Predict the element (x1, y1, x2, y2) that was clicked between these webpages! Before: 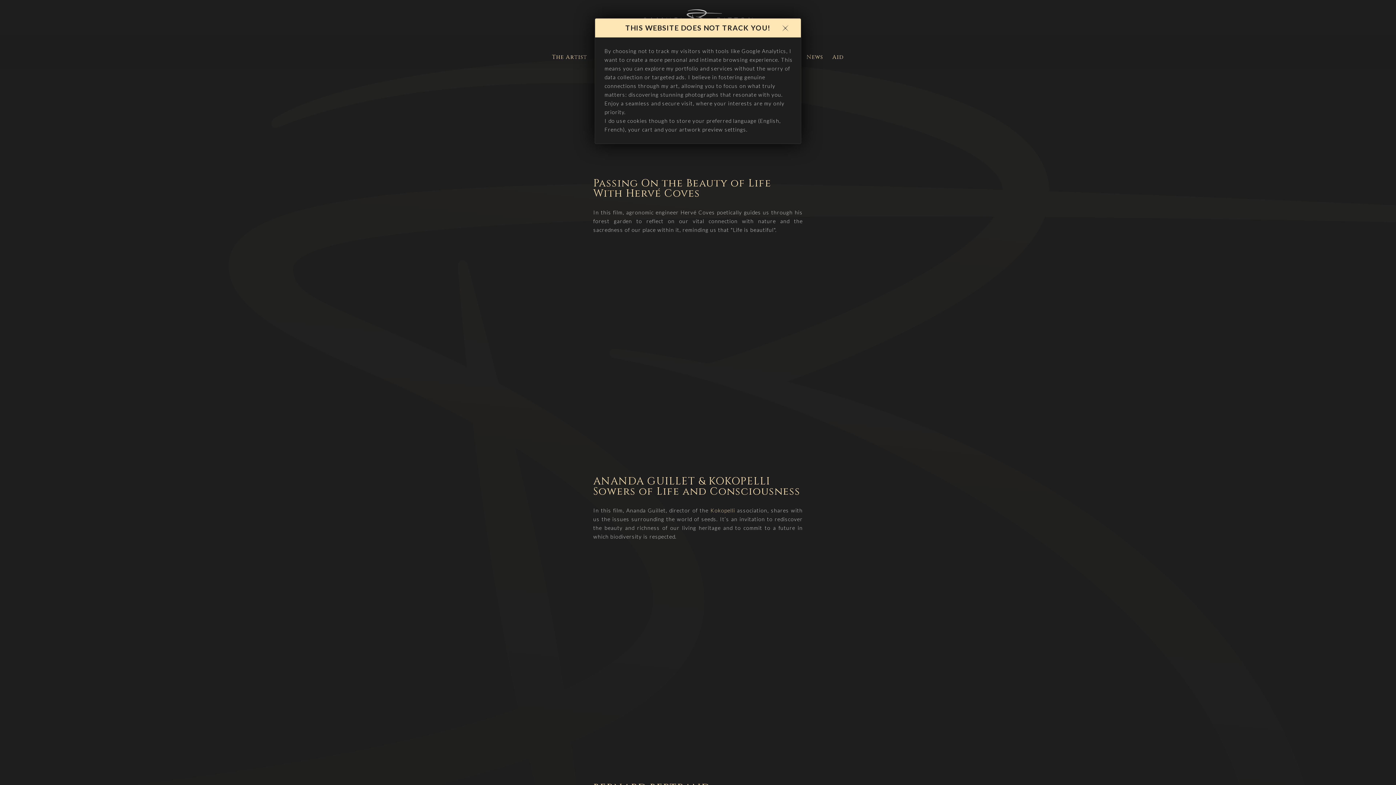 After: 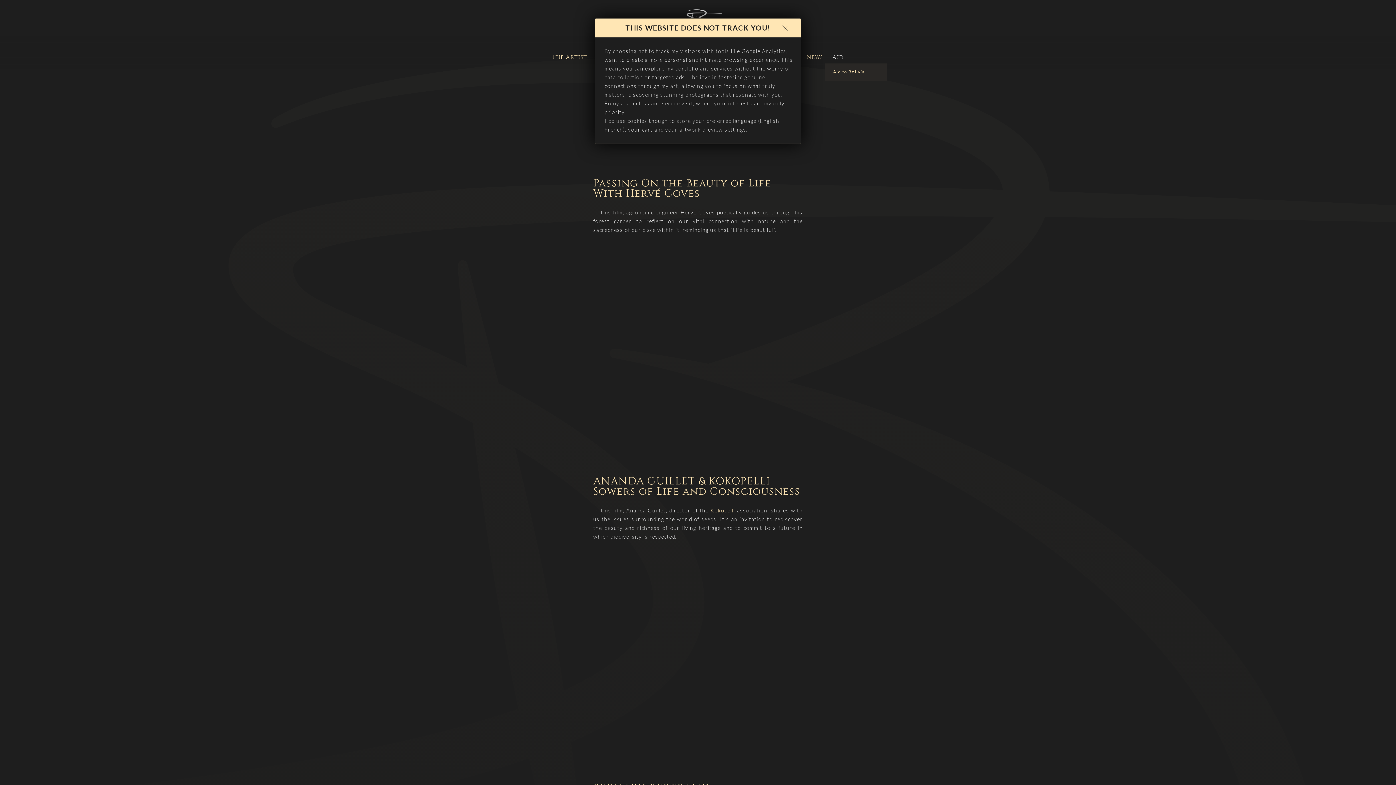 Action: label: Aid bbox: (832, 53, 844, 60)